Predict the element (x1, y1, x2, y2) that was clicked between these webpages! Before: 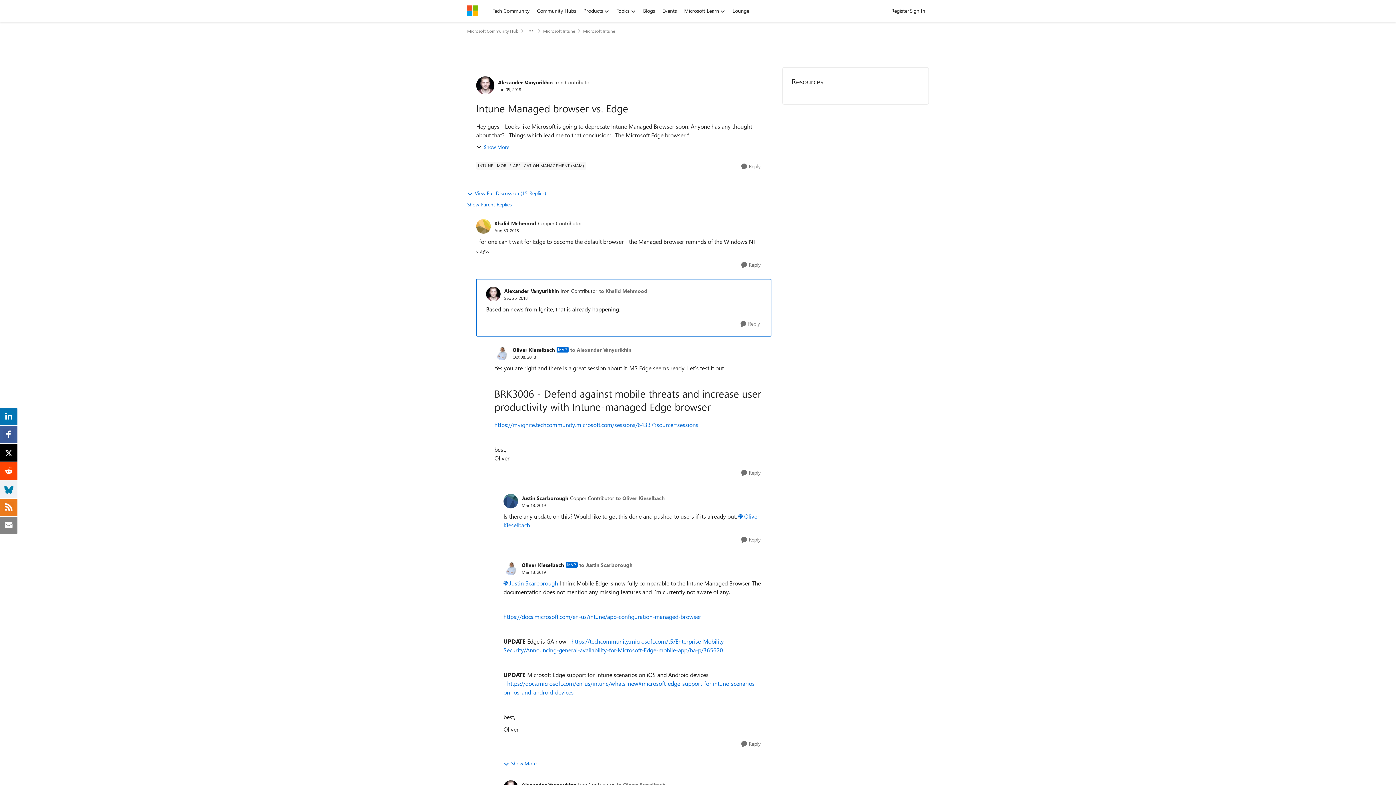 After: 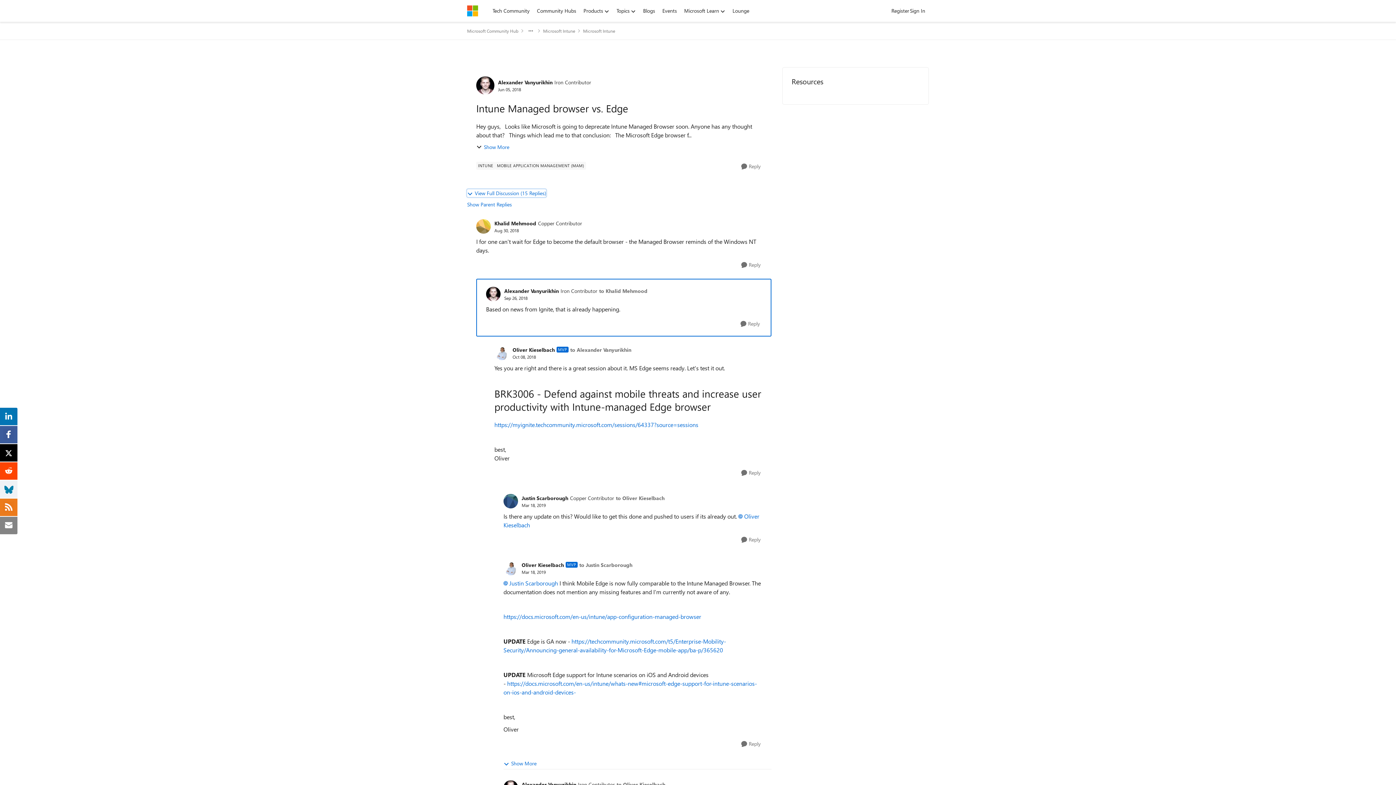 Action: bbox: (467, 189, 546, 197) label: View Full Discussion (15 Replies)